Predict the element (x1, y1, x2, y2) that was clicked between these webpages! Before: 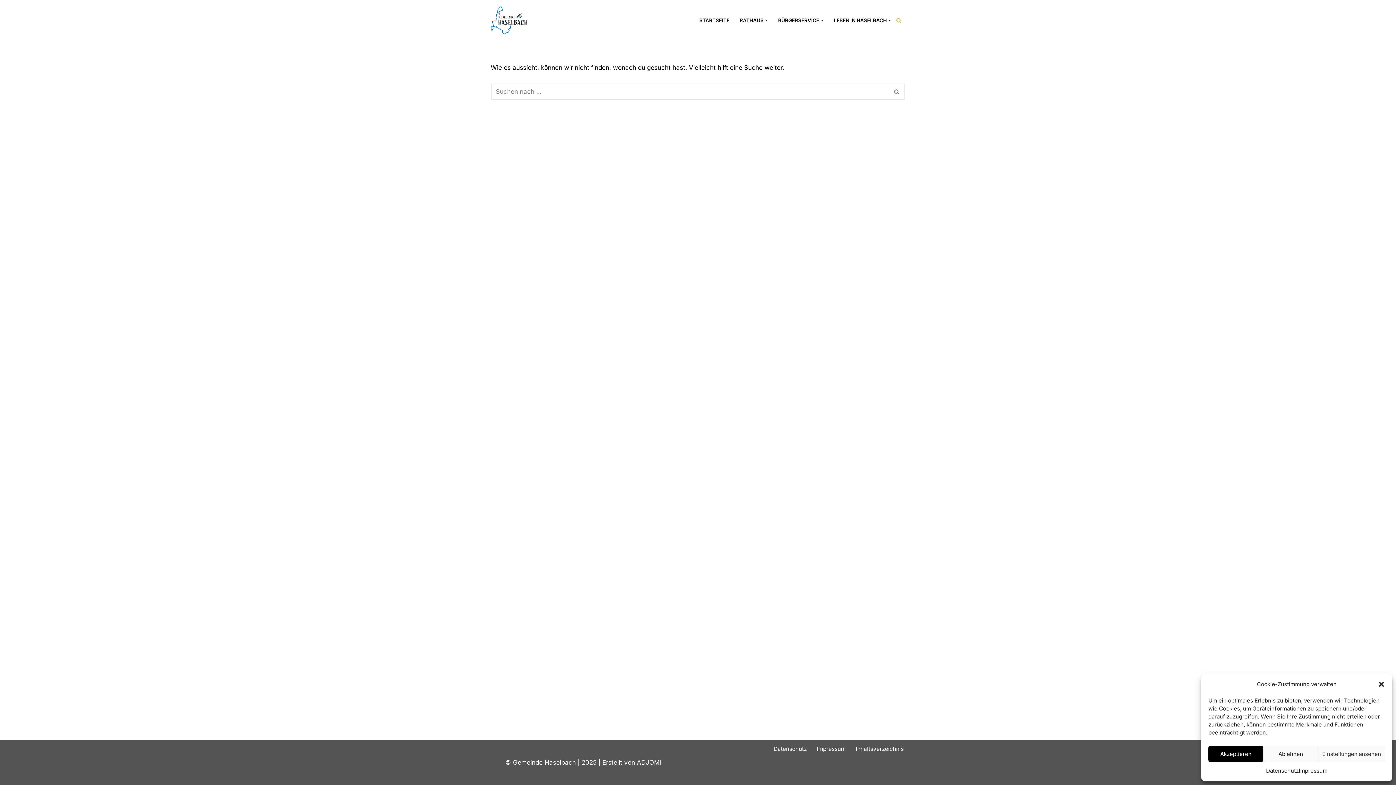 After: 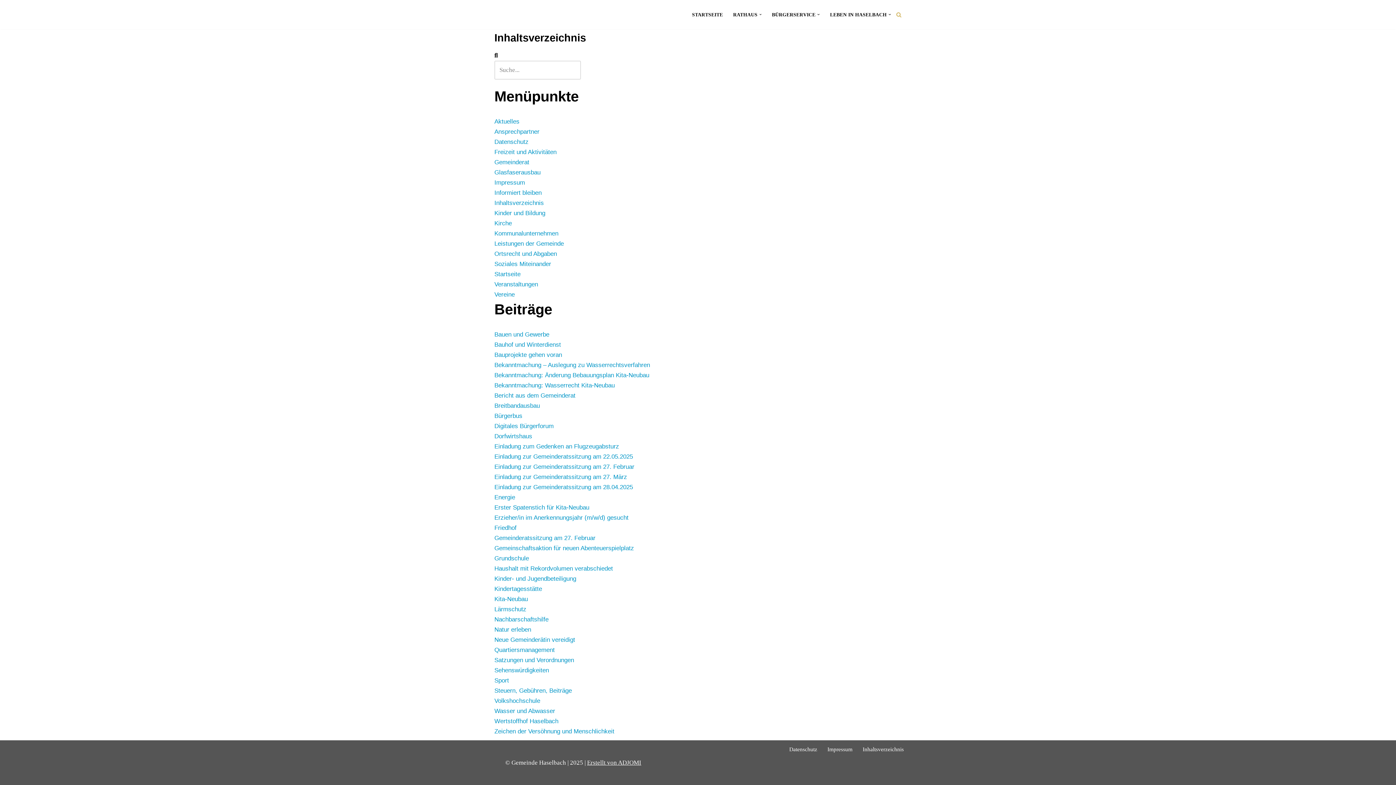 Action: label: Inhaltsverzeichnis bbox: (856, 744, 904, 753)